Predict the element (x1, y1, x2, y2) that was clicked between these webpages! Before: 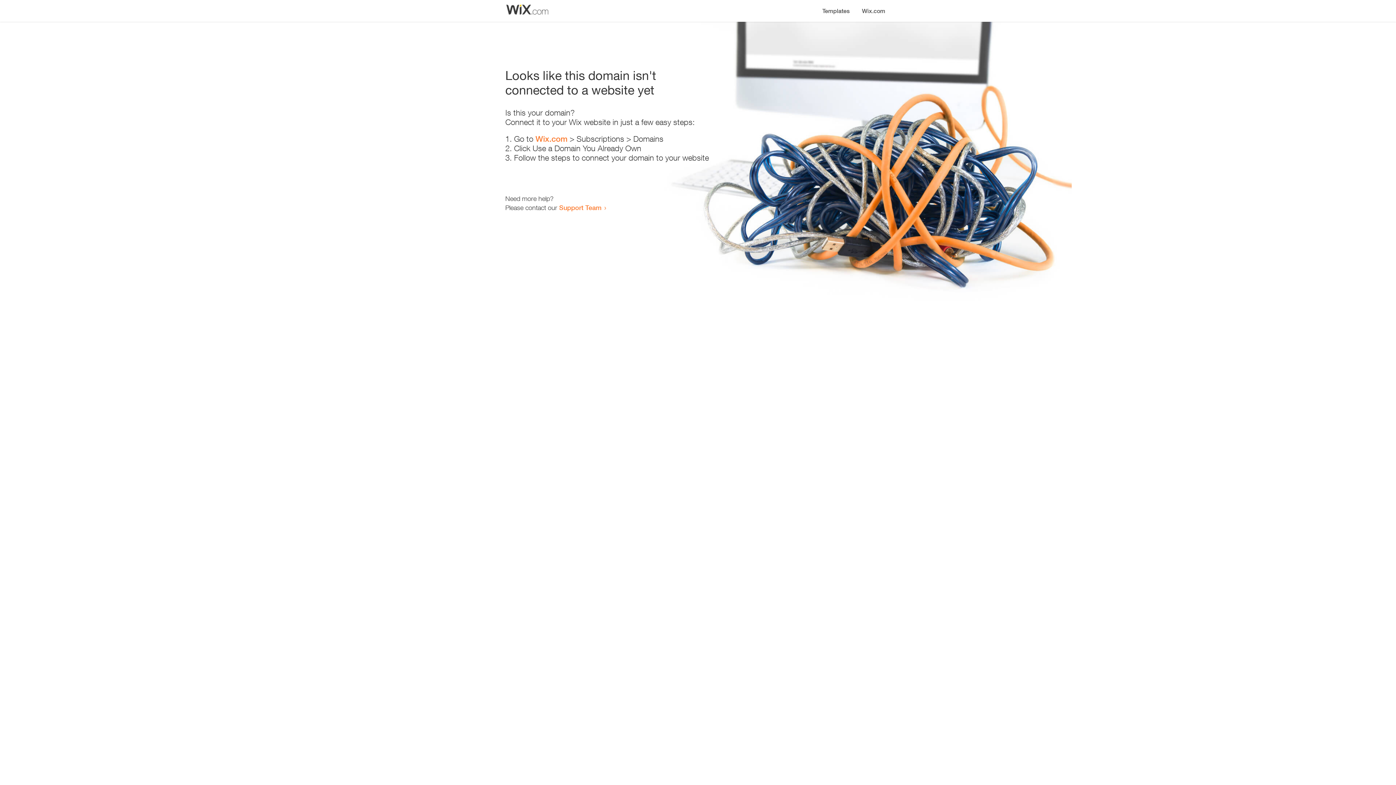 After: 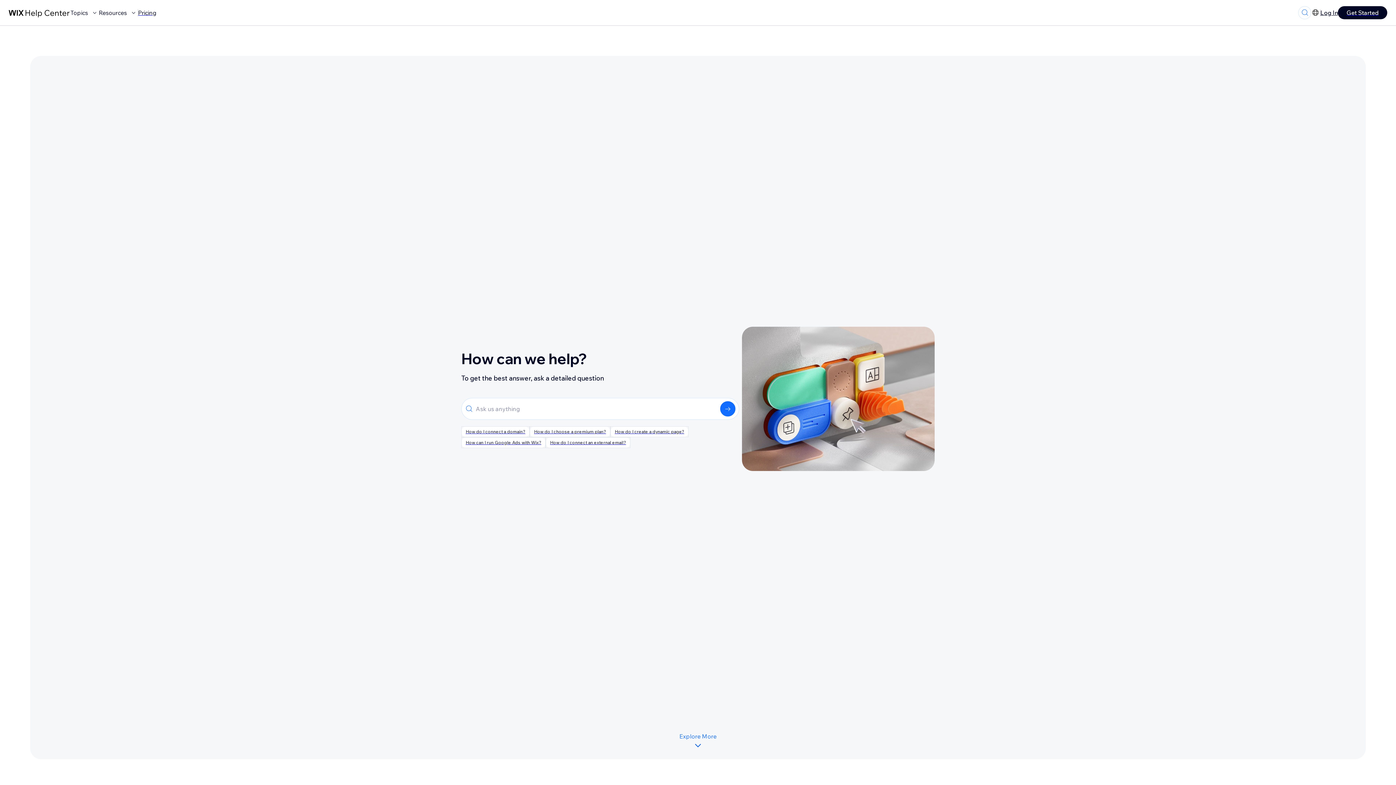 Action: label: Support Team bbox: (559, 203, 601, 211)